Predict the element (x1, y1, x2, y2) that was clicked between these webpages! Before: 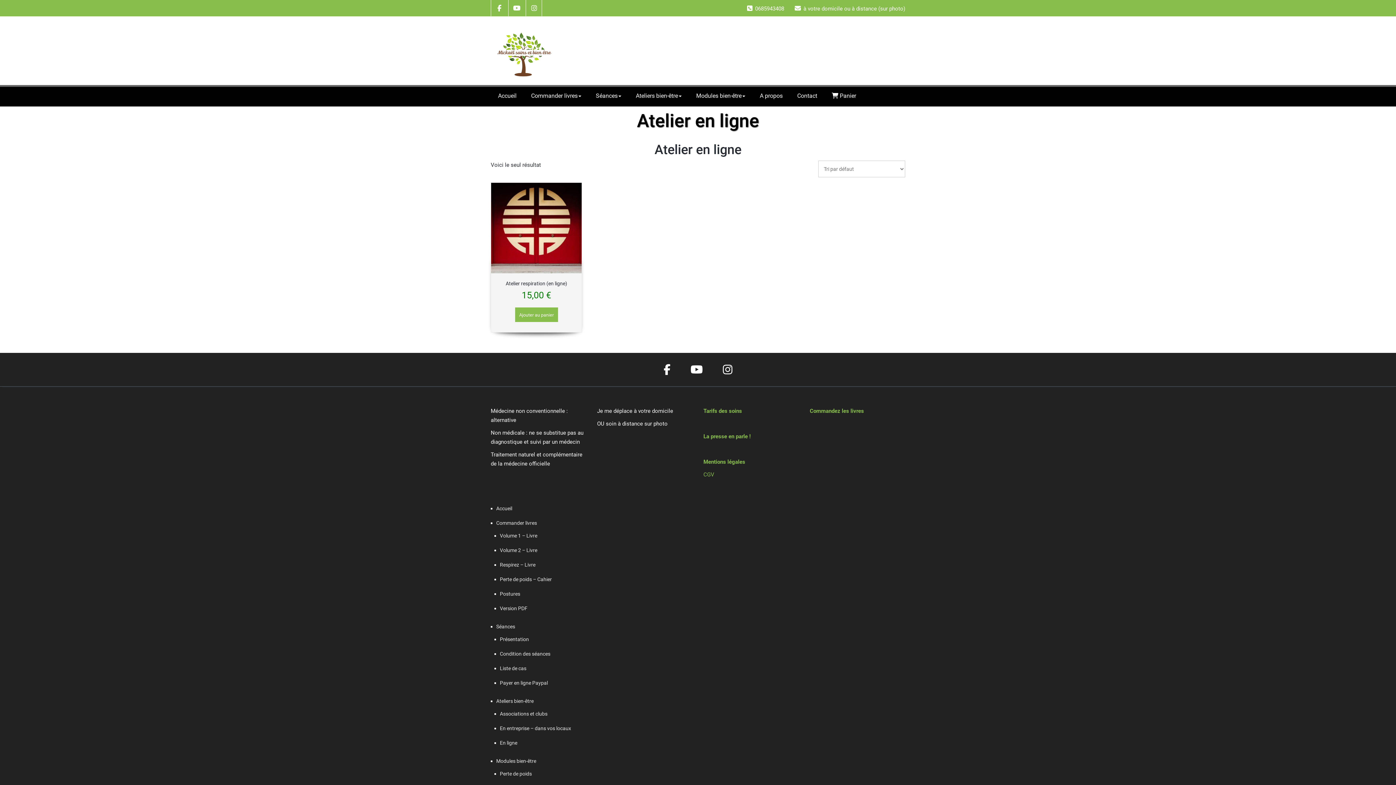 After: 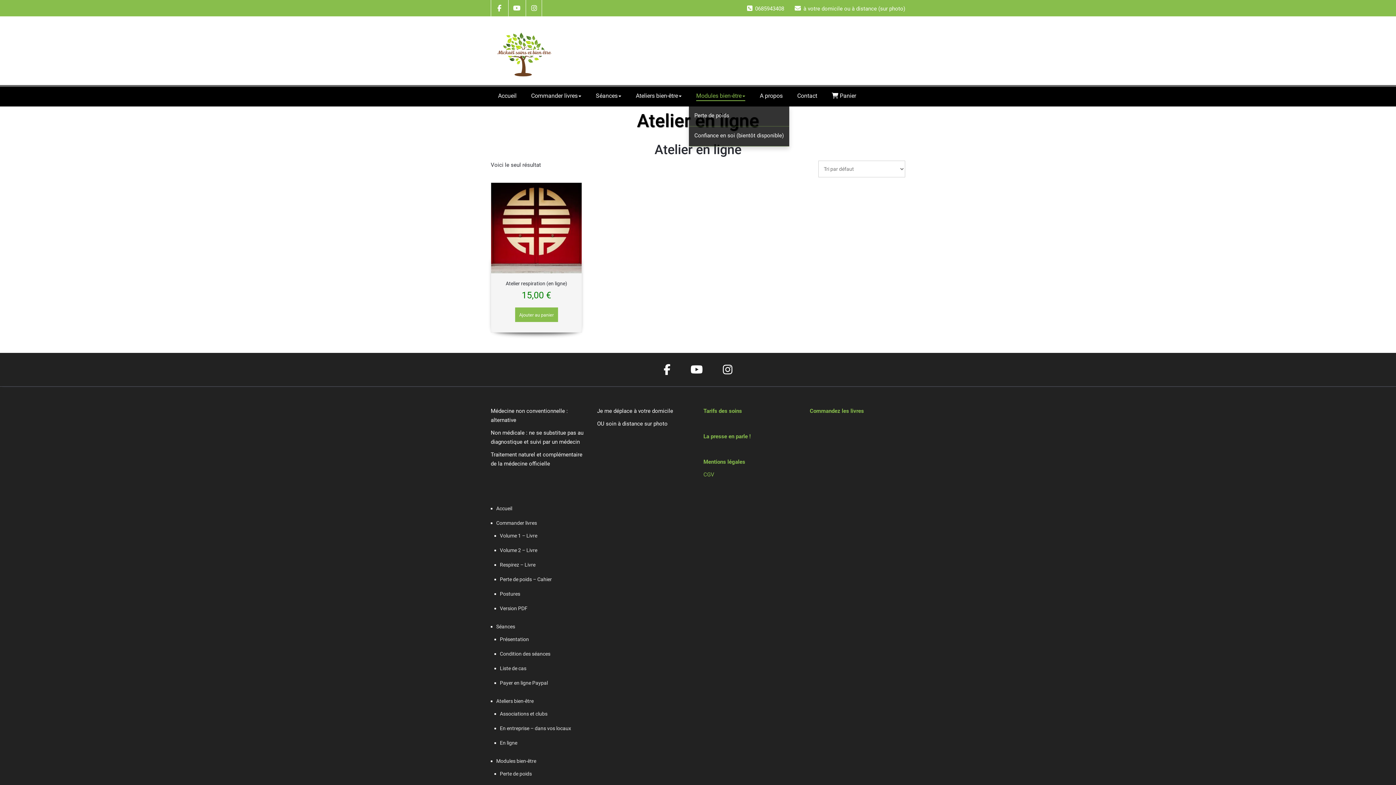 Action: bbox: (689, 86, 752, 106) label: Modules bien-être